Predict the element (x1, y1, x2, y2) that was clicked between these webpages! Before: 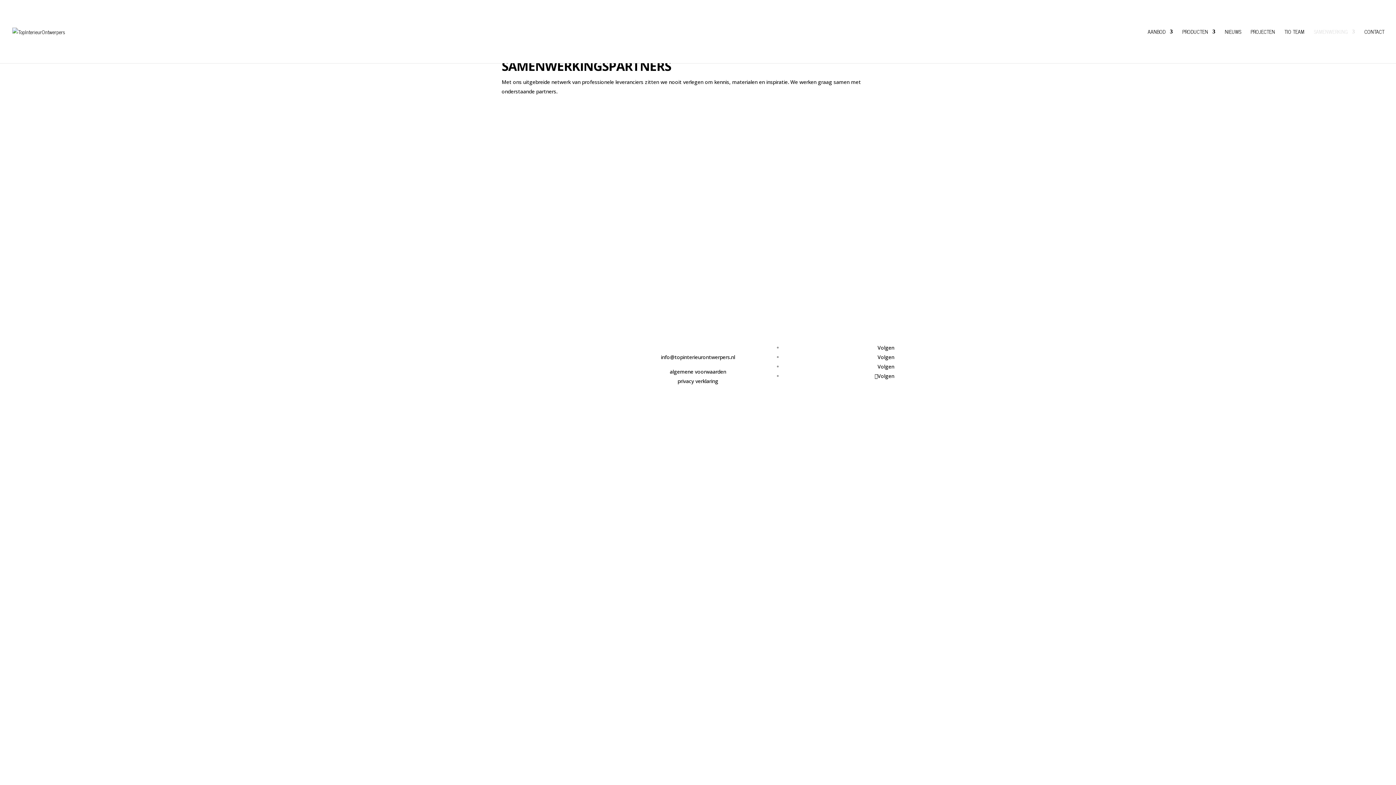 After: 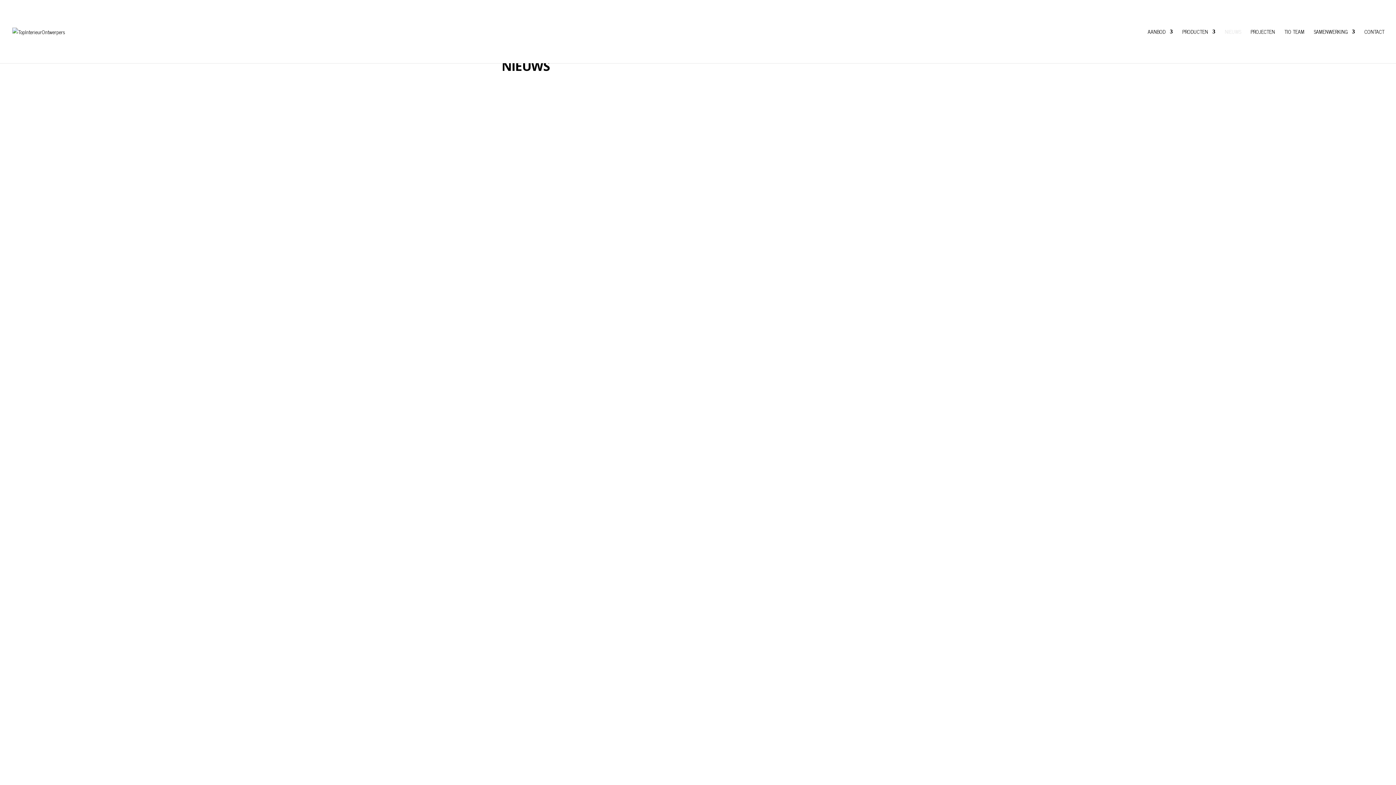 Action: label: NIEUWS bbox: (1225, 29, 1241, 63)